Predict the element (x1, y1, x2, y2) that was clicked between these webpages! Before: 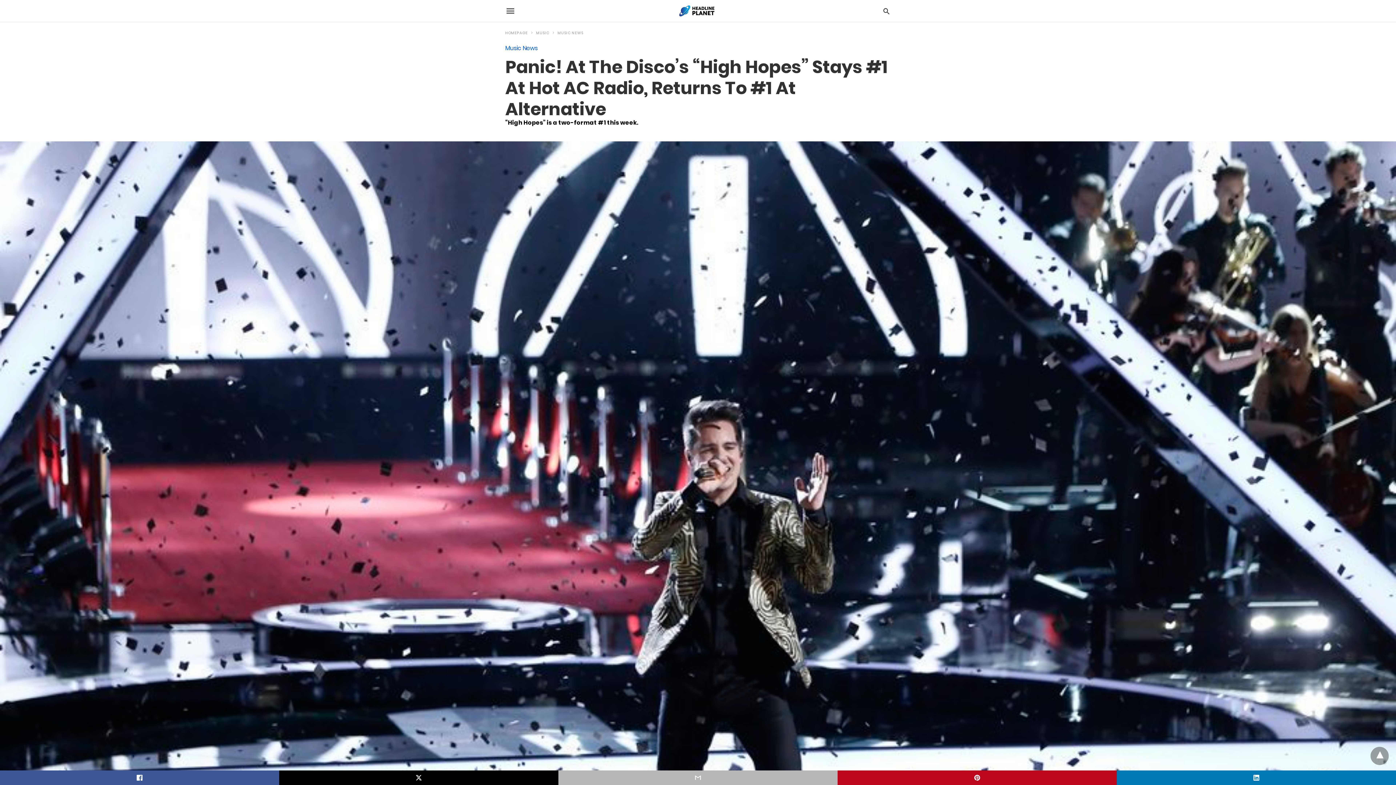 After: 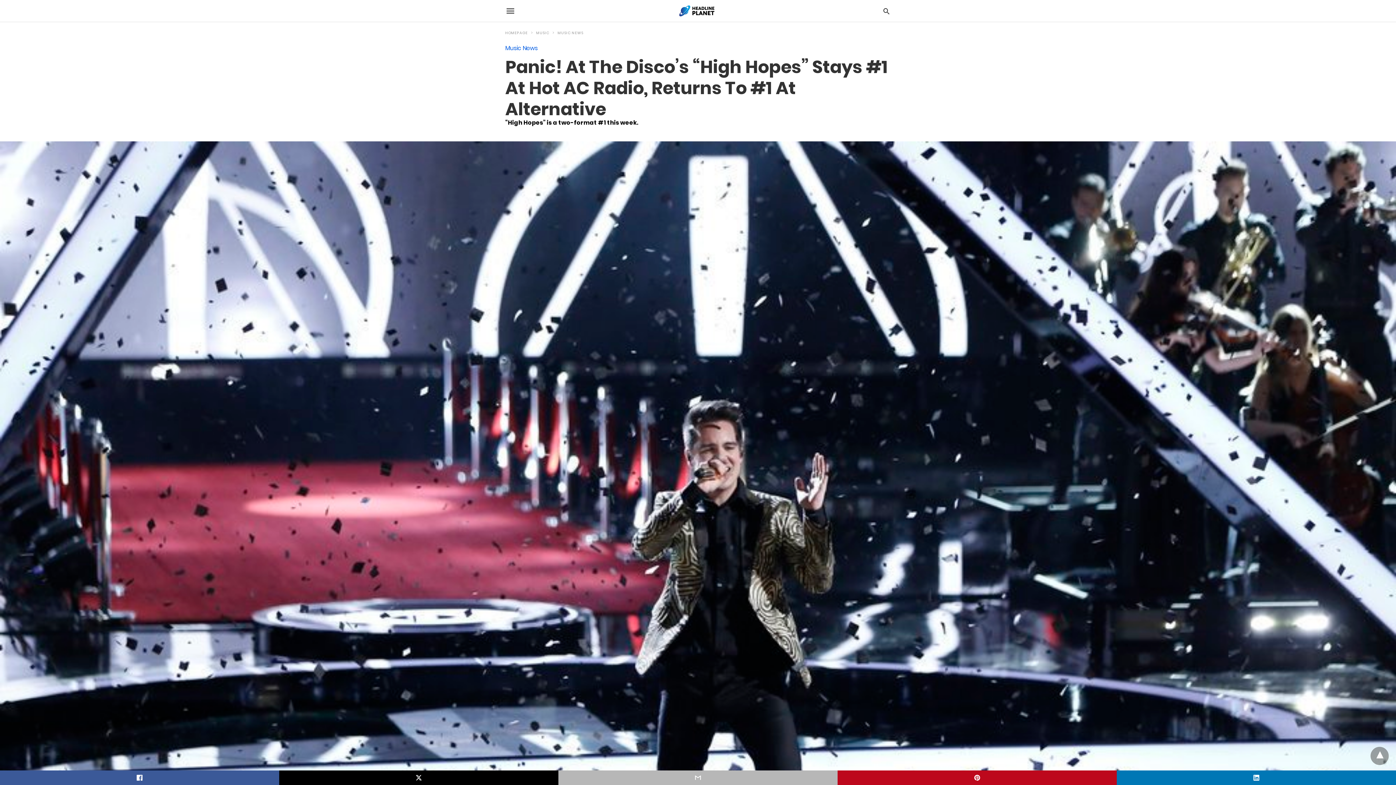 Action: bbox: (1117, 770, 1396, 785)